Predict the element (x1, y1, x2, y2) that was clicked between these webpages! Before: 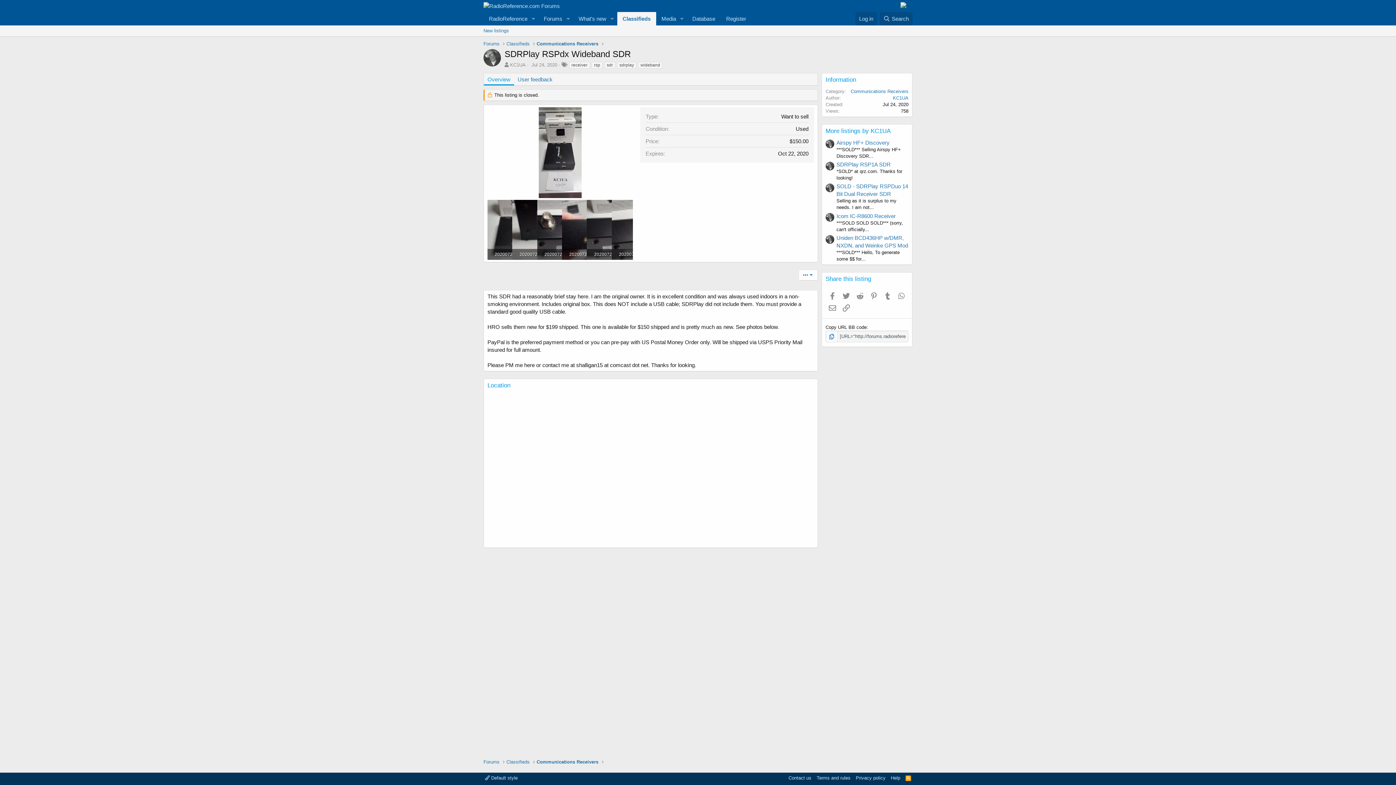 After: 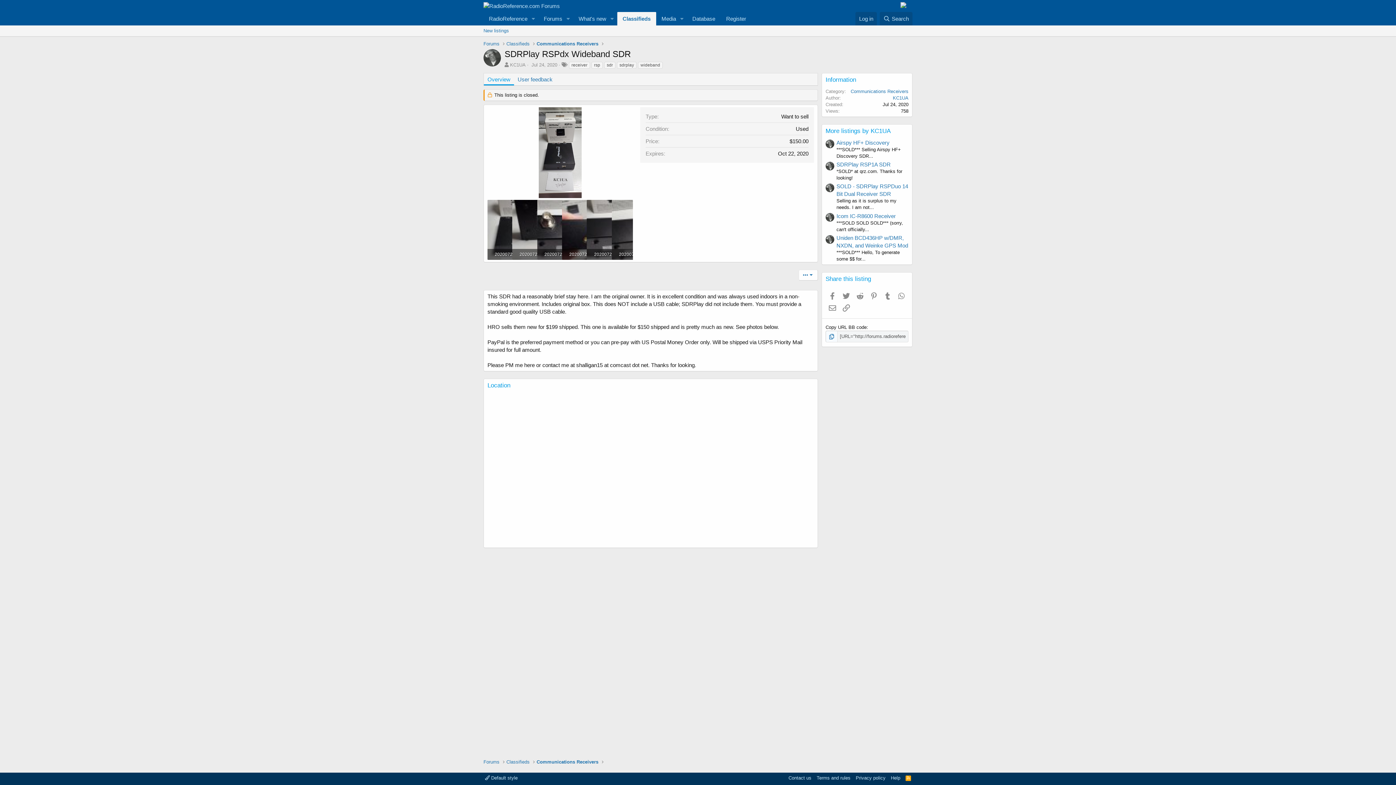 Action: label: Overview bbox: (484, 73, 514, 85)